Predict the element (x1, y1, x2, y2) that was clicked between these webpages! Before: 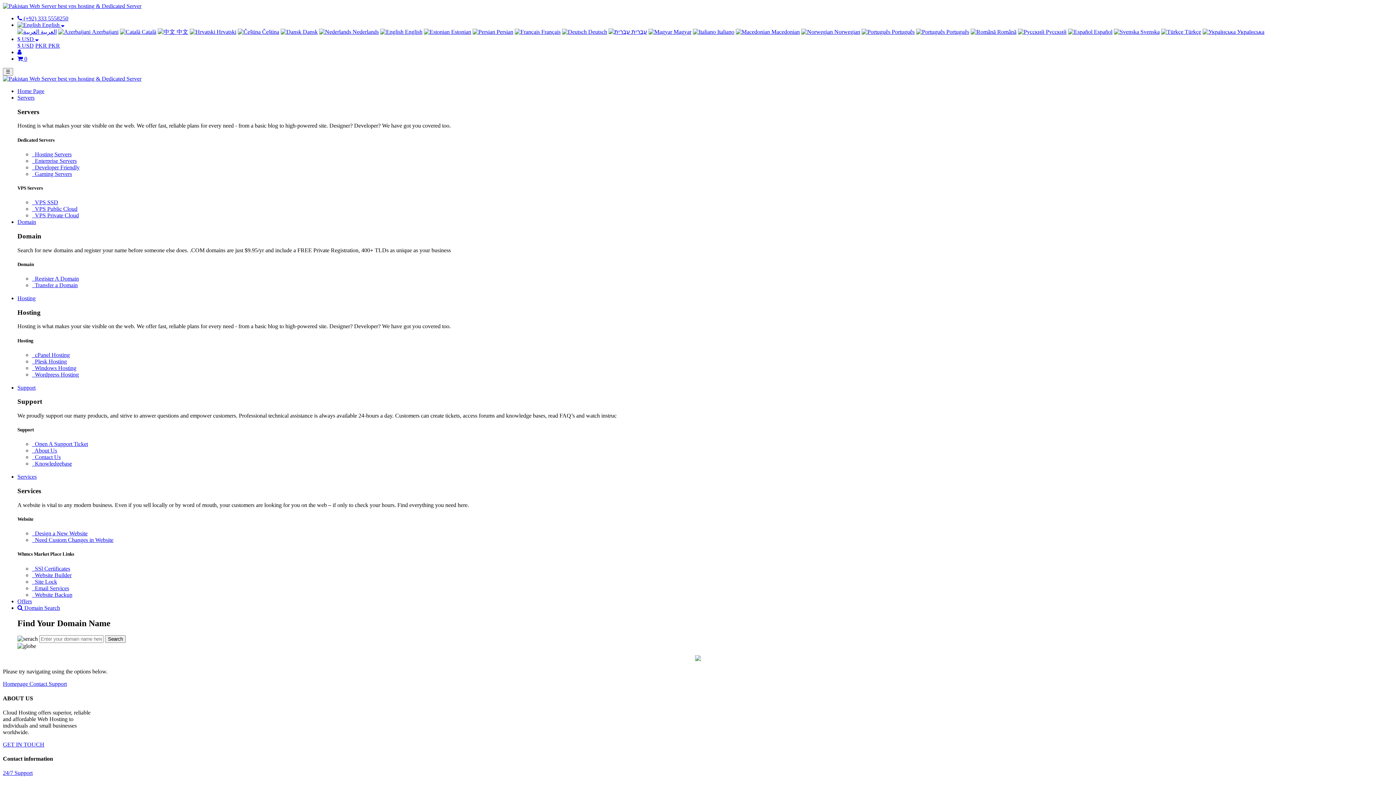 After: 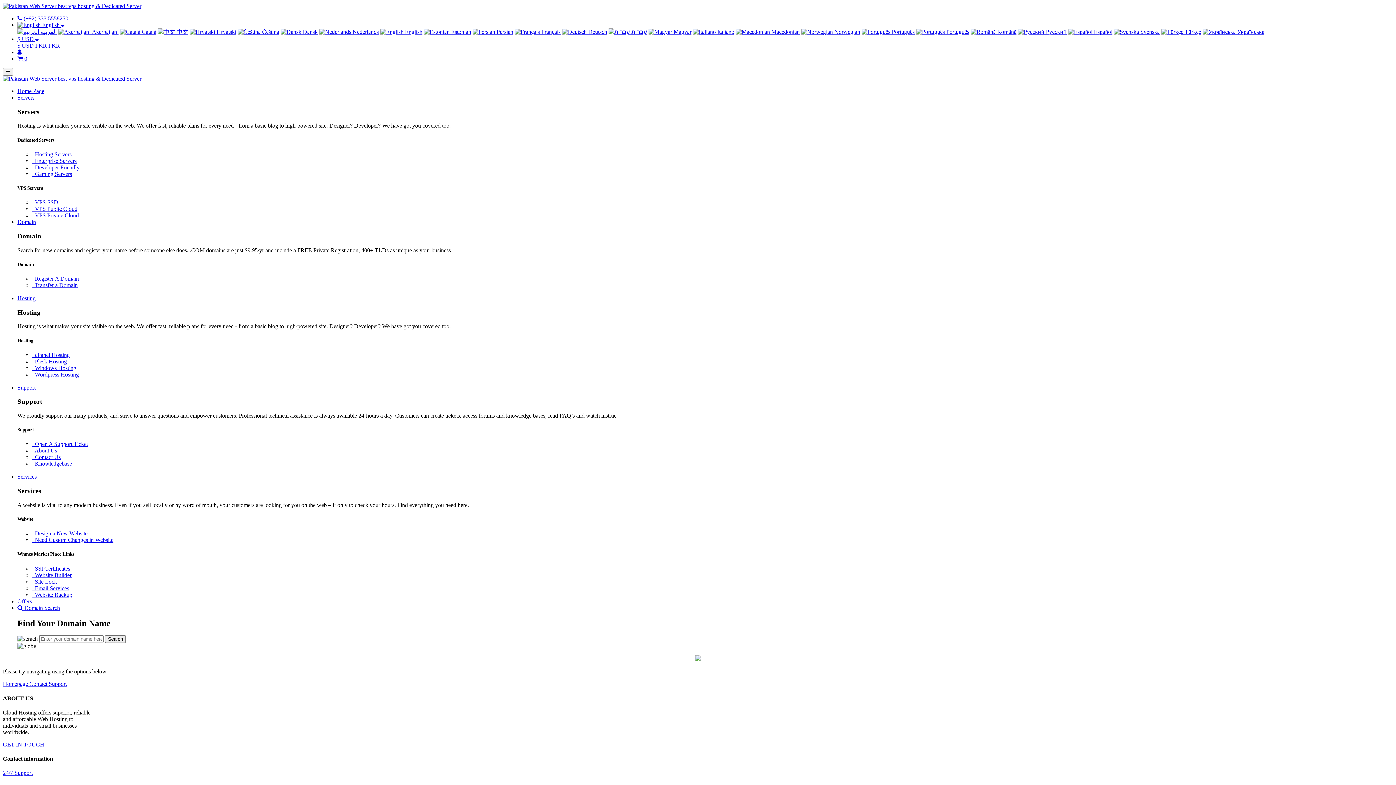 Action: label:   VPS Public Cloud bbox: (32, 205, 77, 212)